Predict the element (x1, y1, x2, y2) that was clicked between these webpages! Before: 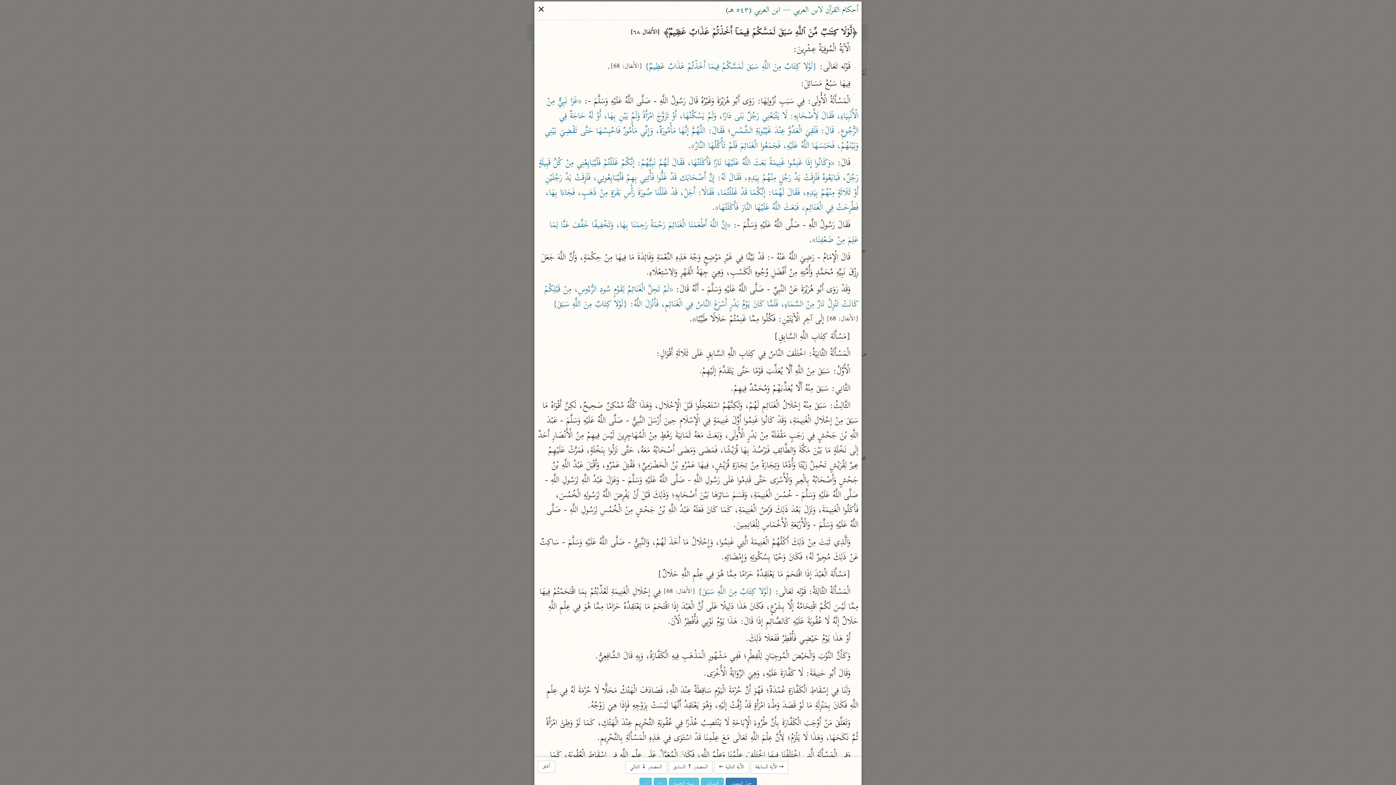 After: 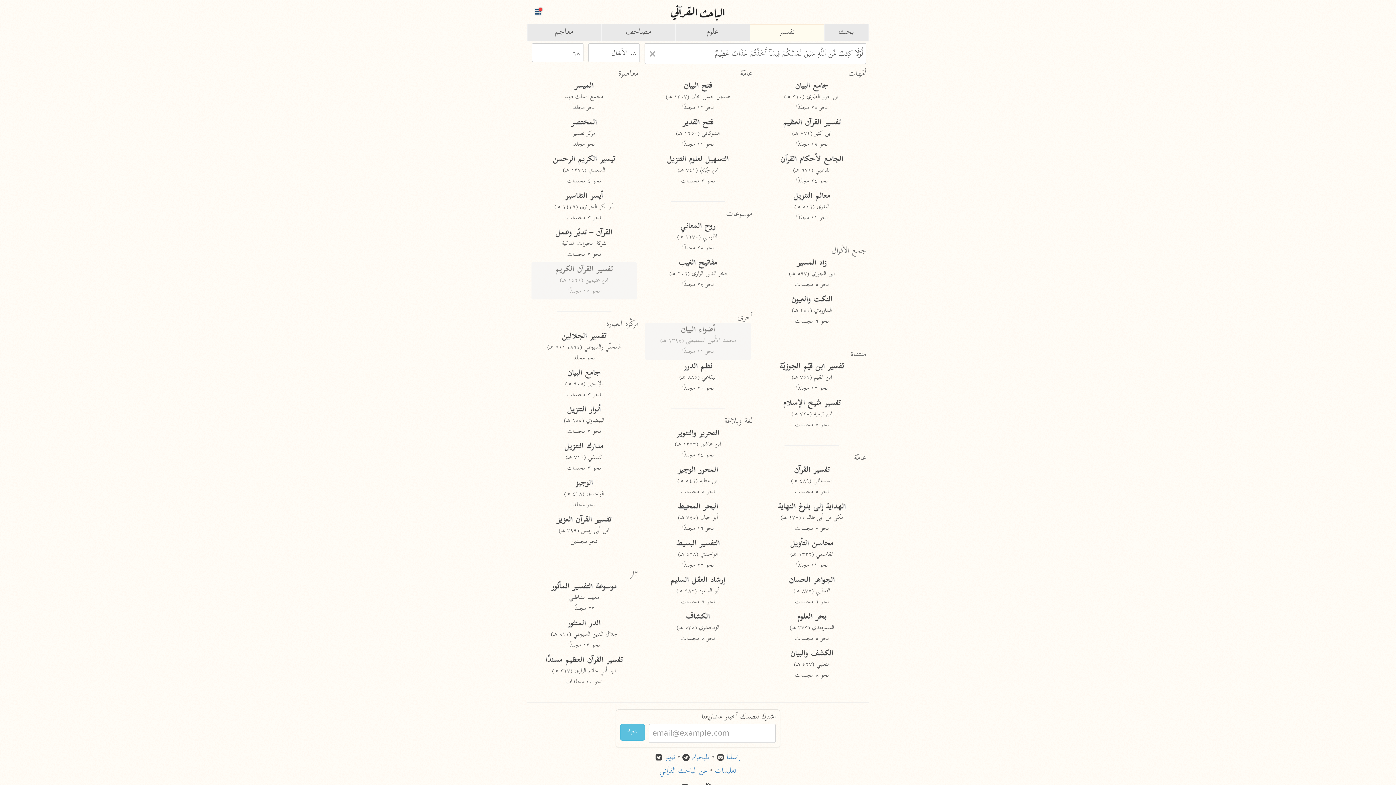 Action: label: أغلق bbox: (537, 761, 555, 773)